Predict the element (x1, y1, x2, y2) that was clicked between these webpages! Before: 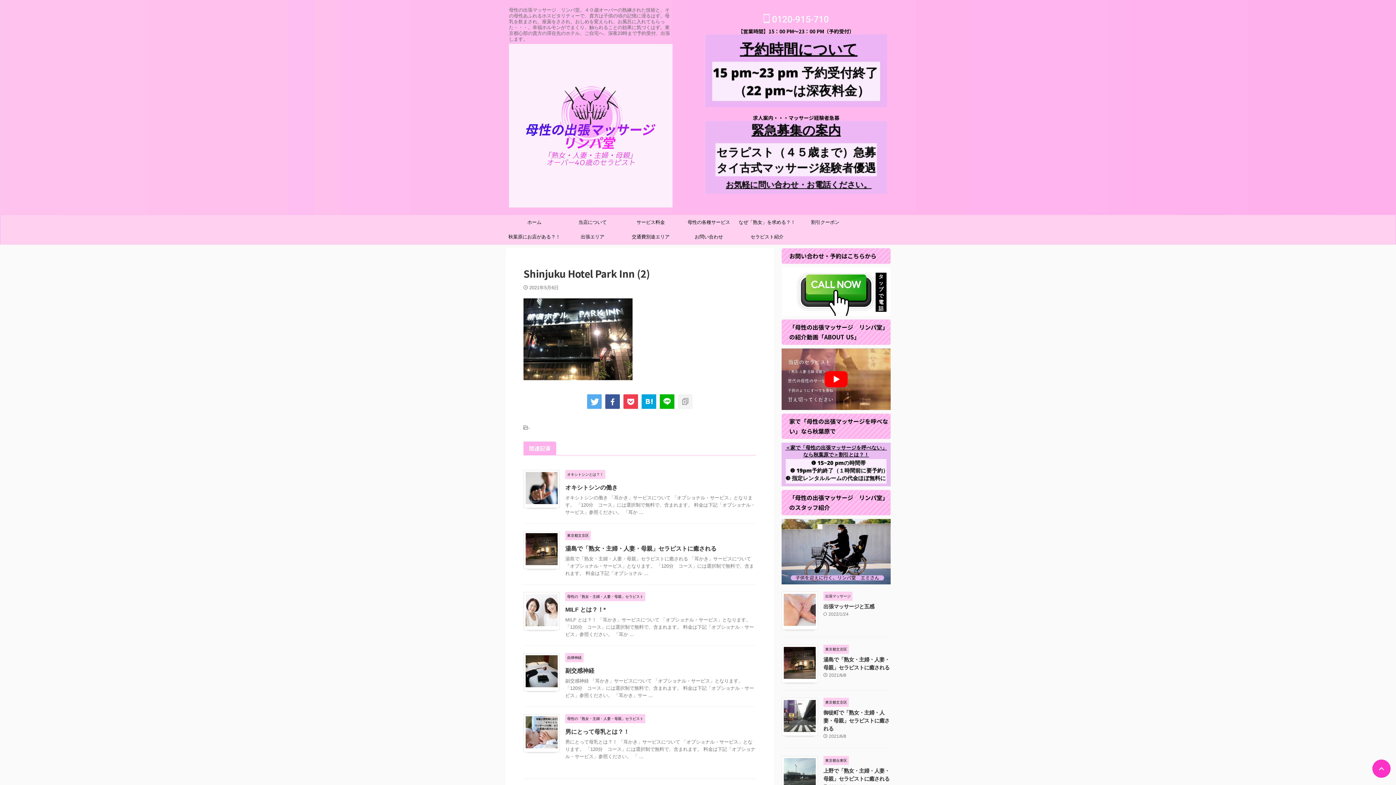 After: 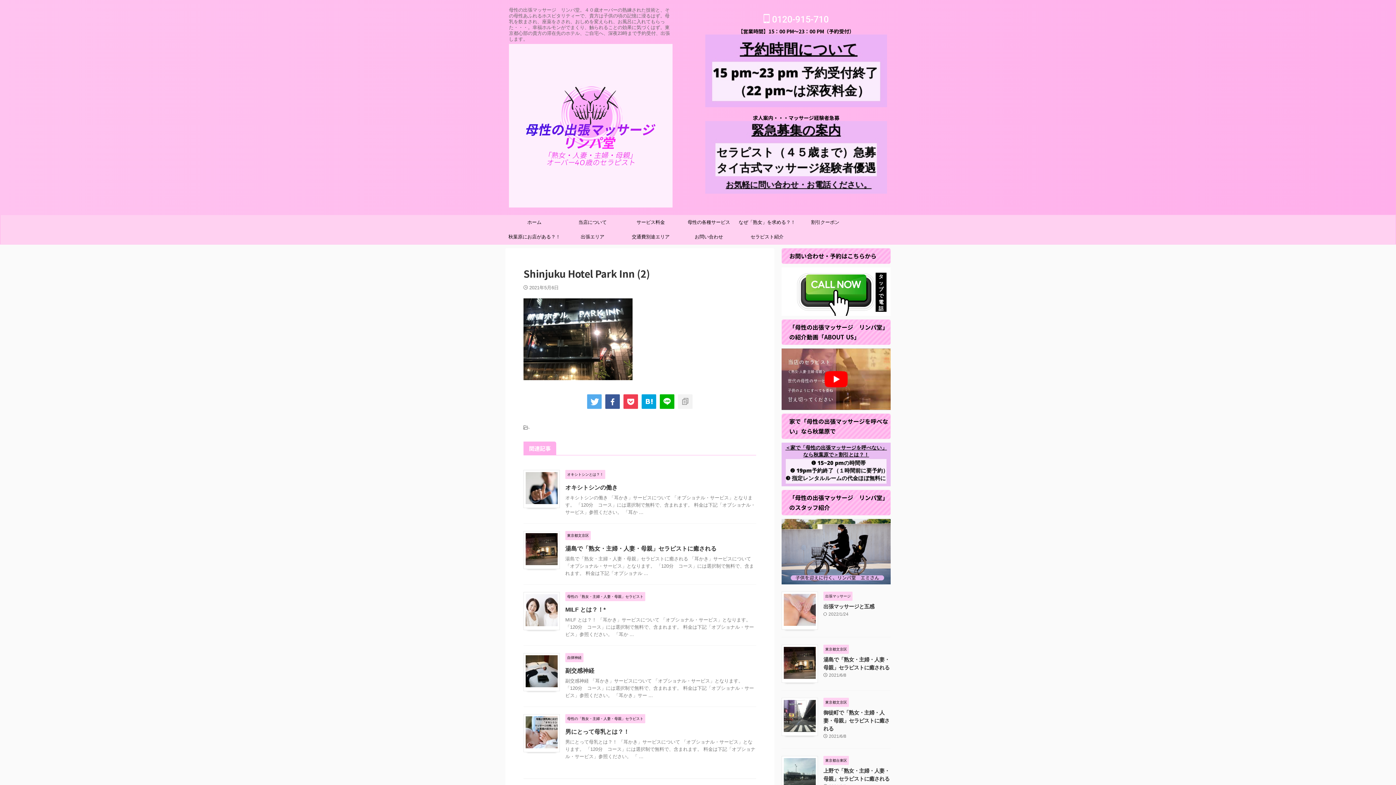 Action: bbox: (1372, 760, 1390, 778)